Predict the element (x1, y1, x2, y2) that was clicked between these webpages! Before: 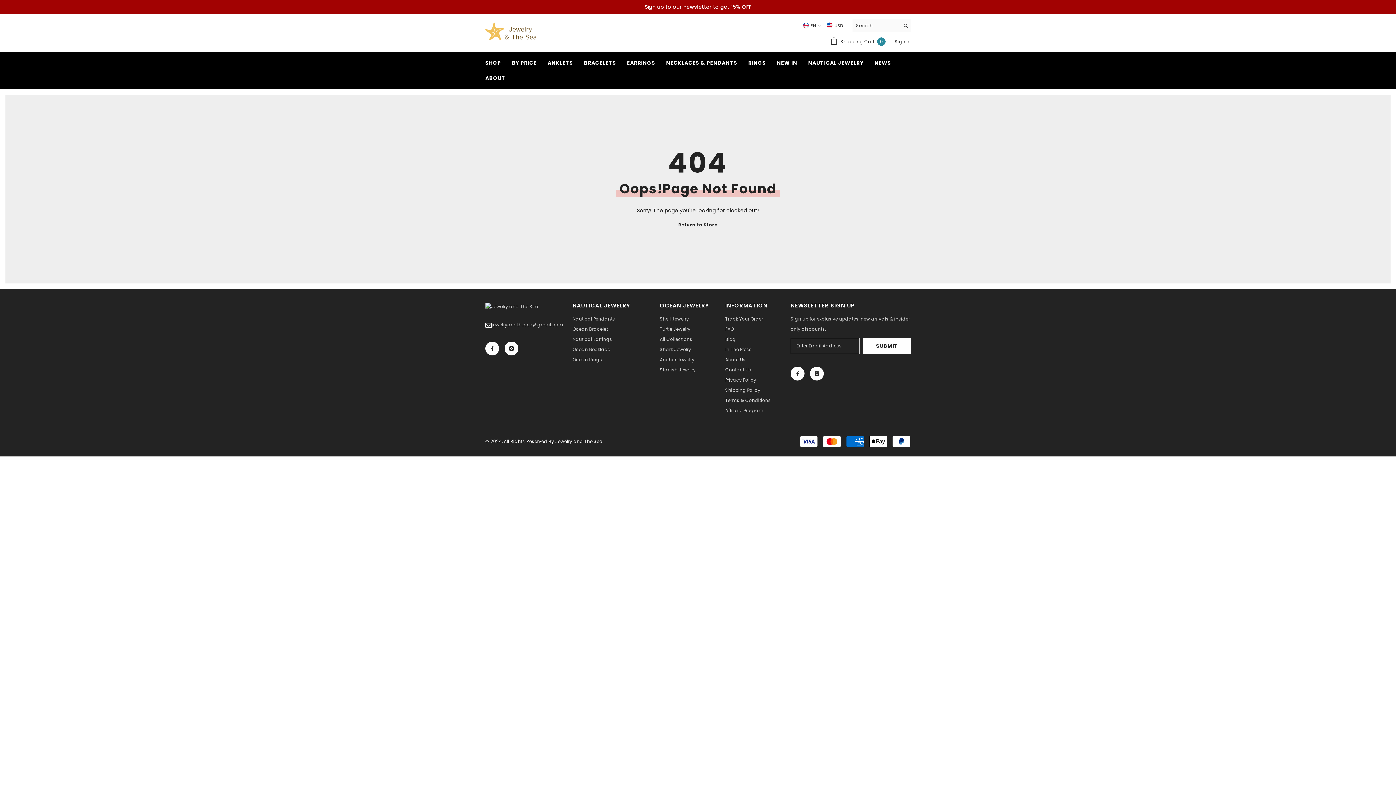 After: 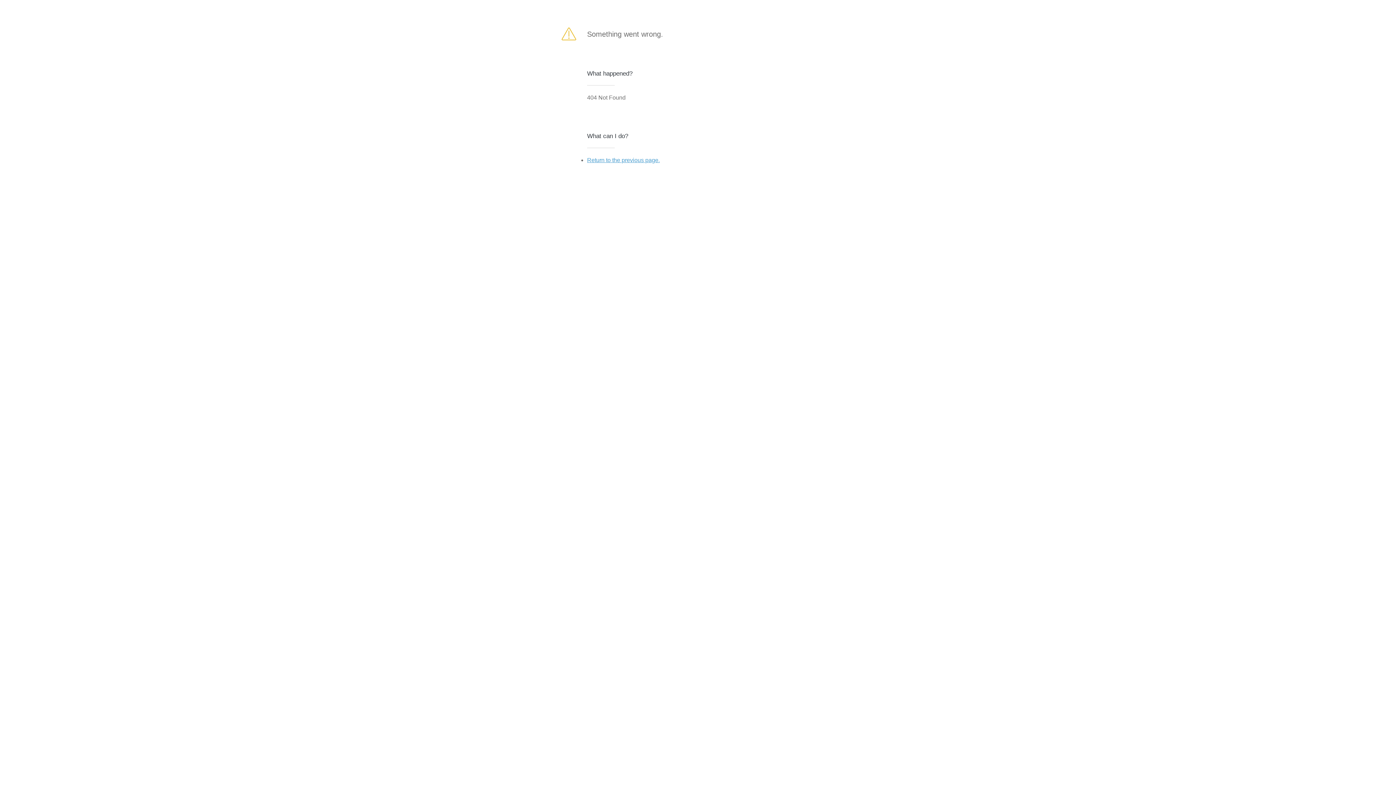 Action: bbox: (863, 338, 910, 354) label: Submit